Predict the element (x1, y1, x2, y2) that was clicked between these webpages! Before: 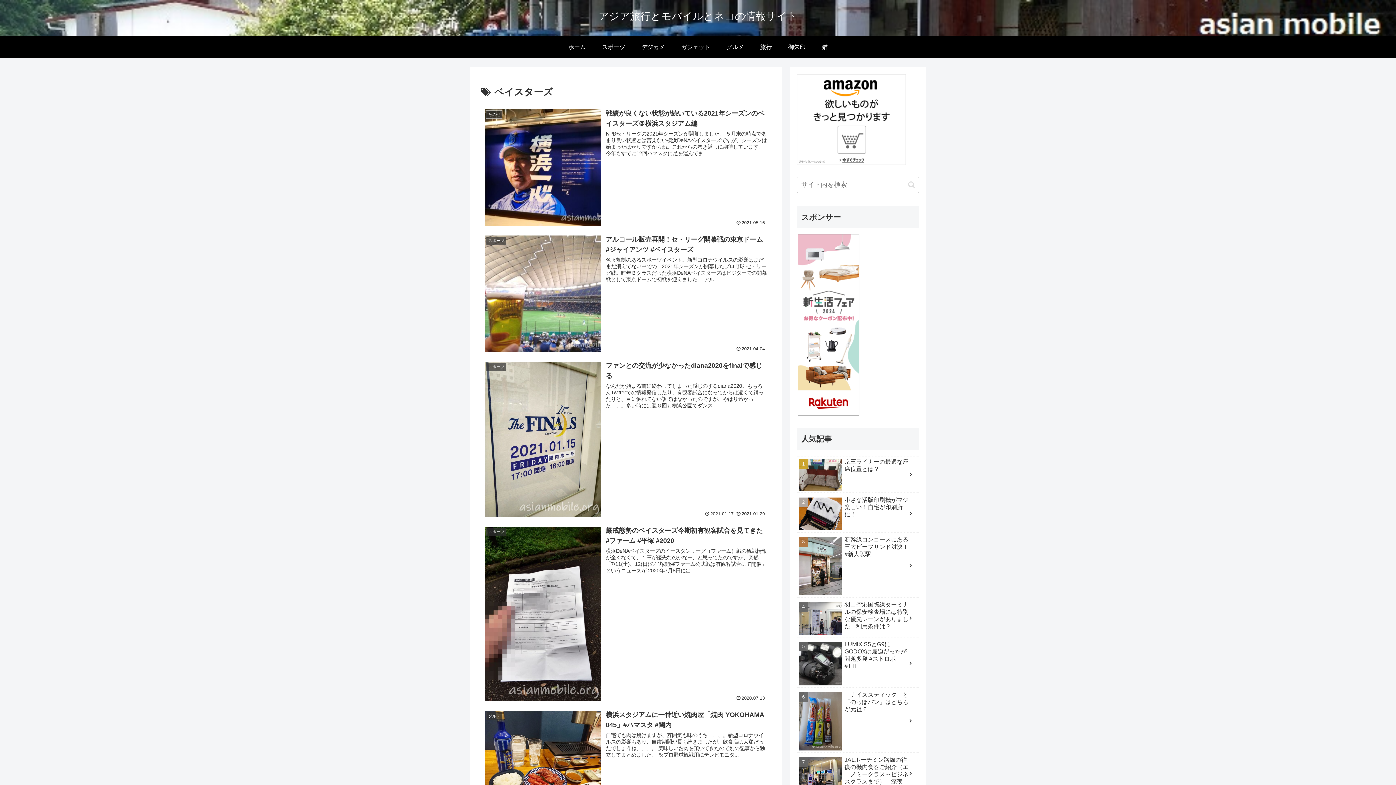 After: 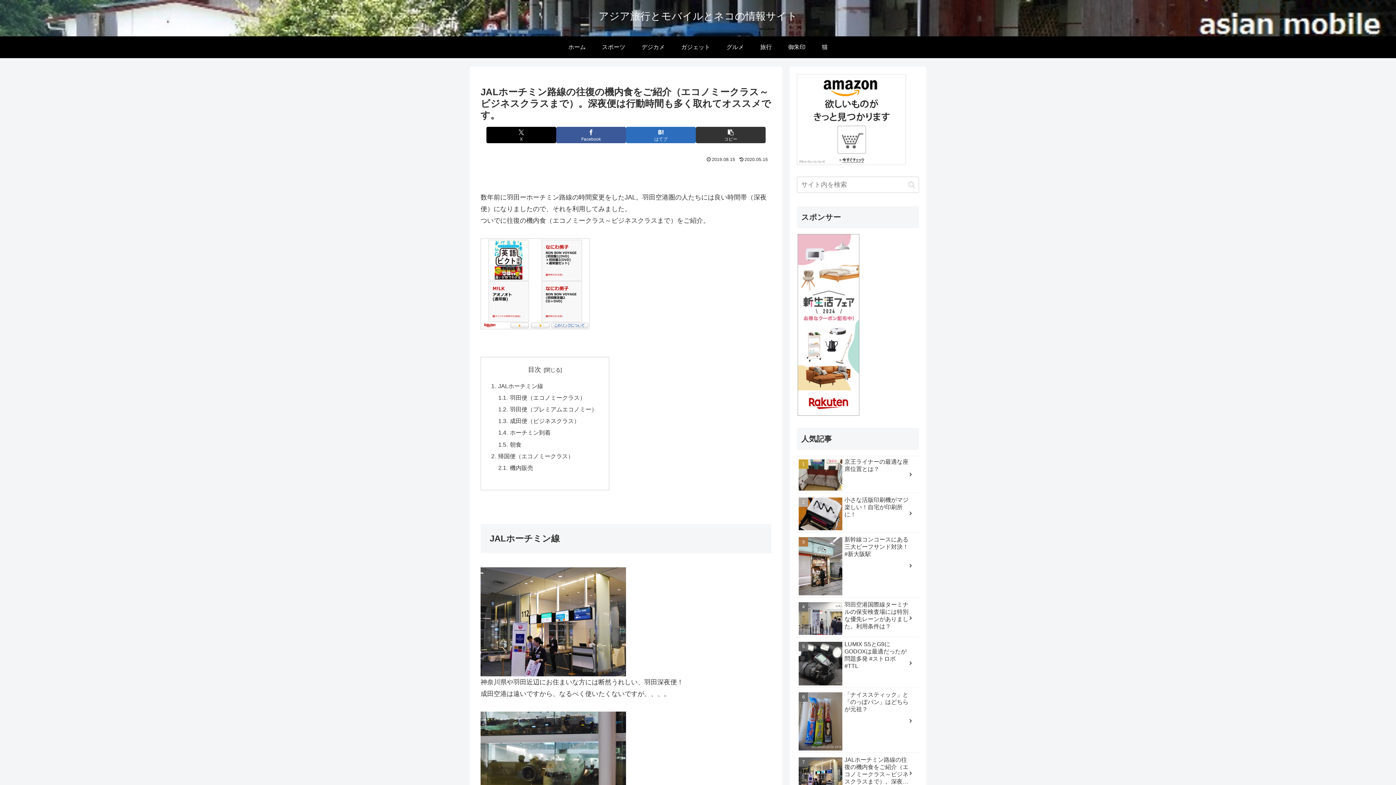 Action: bbox: (797, 754, 919, 792) label: JALホーチミン路線の往復の機内食をご紹介（エコノミークラス～ビジネスクラスまで）。深夜便は行動時間も多く取れてオススメです。